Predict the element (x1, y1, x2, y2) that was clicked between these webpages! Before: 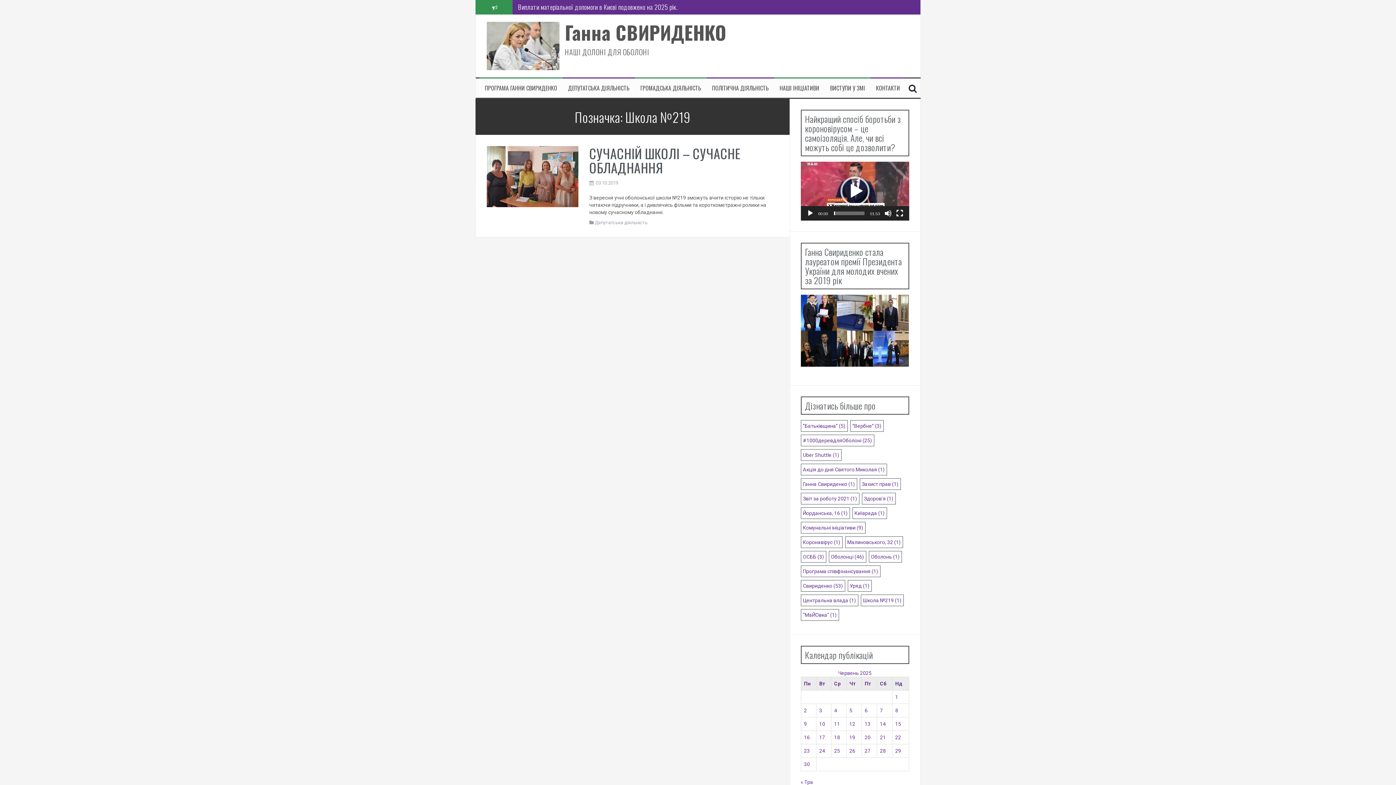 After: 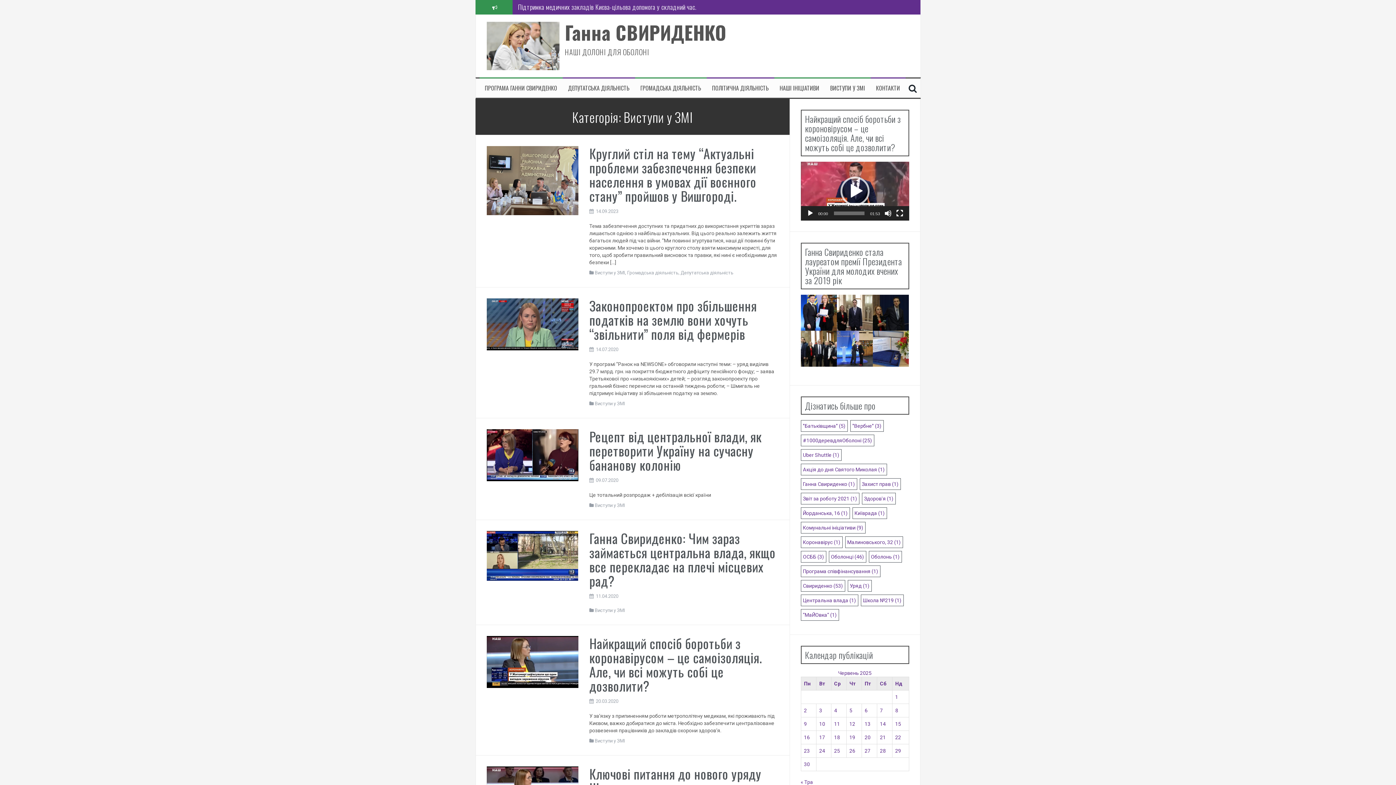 Action: bbox: (830, 84, 865, 92) label: ВИСТУПИ У ЗМІ